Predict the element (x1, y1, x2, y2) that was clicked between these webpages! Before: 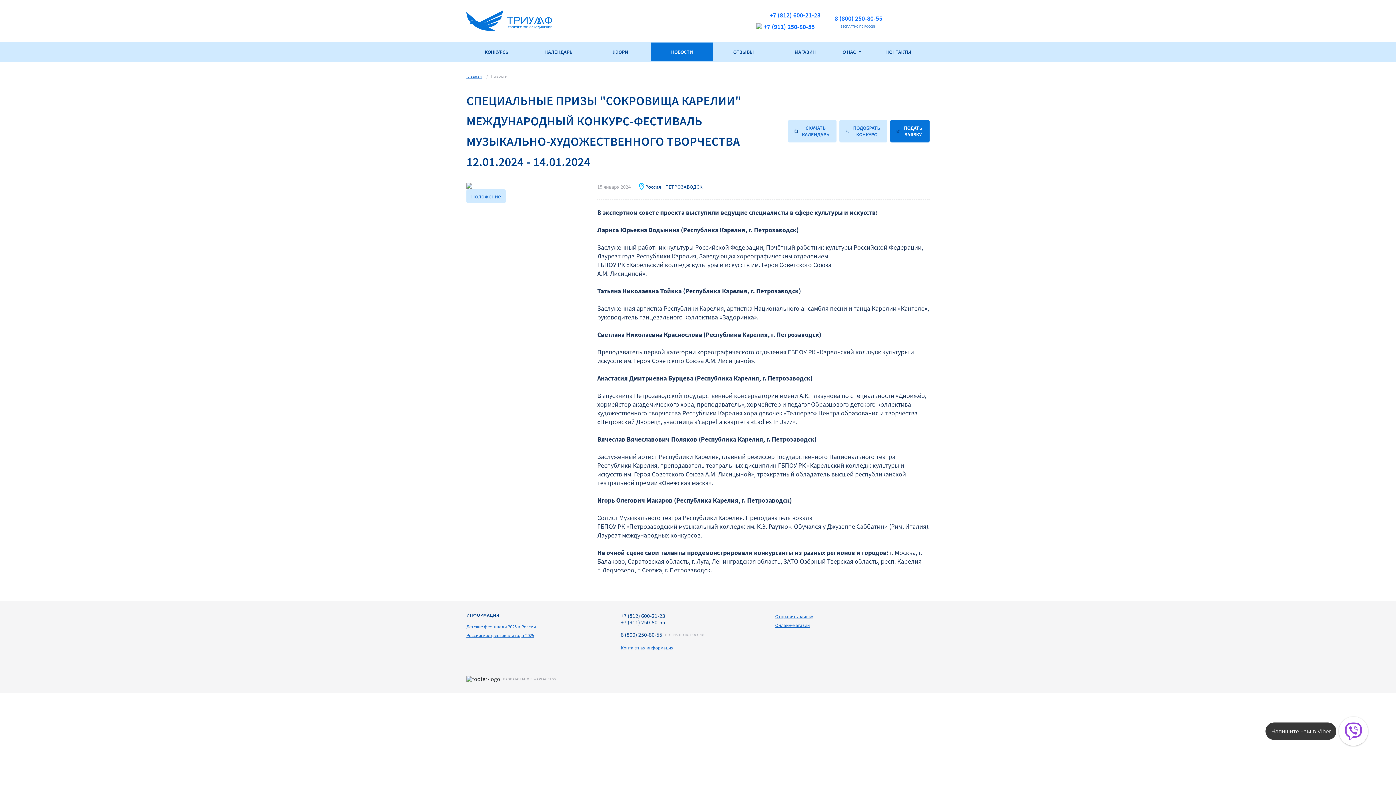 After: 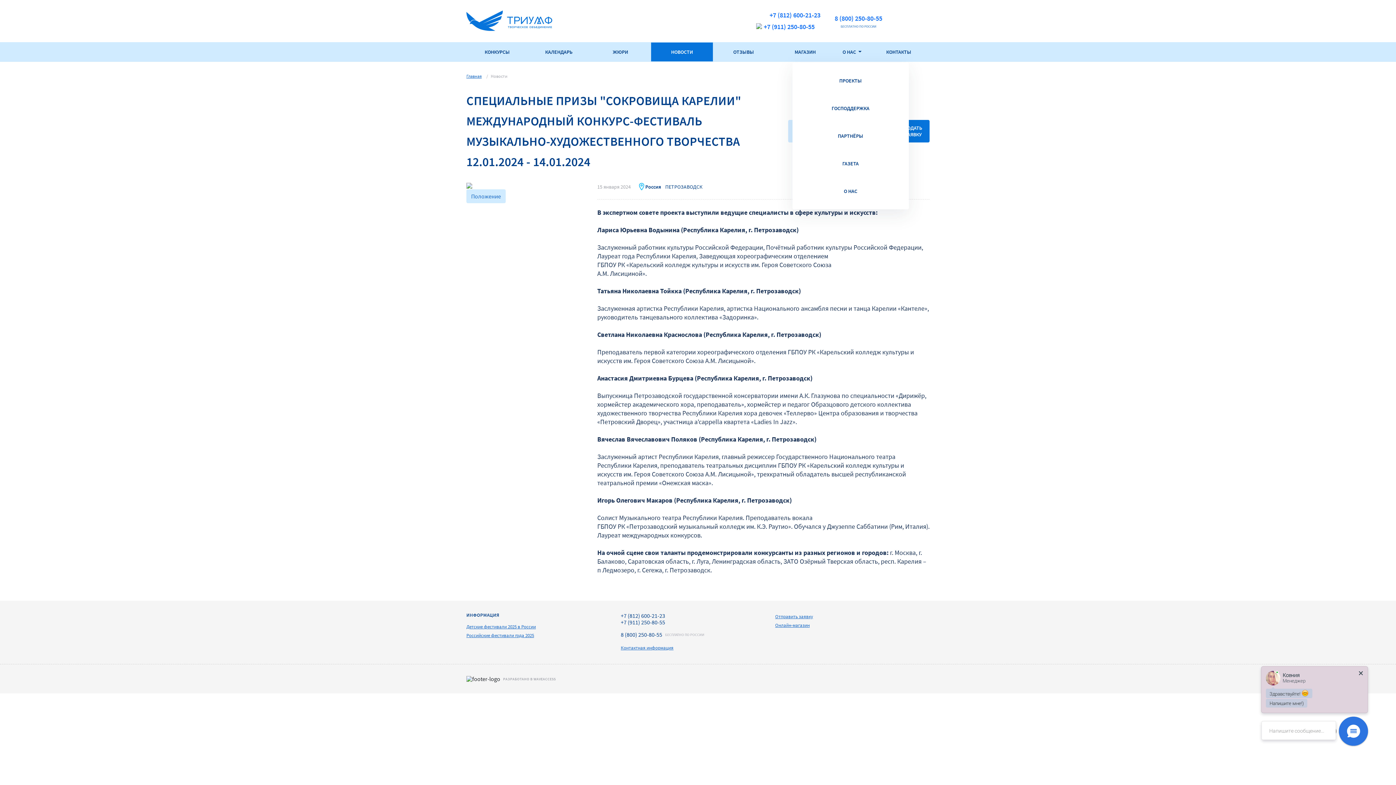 Action: label: О НАС  bbox: (836, 42, 868, 61)